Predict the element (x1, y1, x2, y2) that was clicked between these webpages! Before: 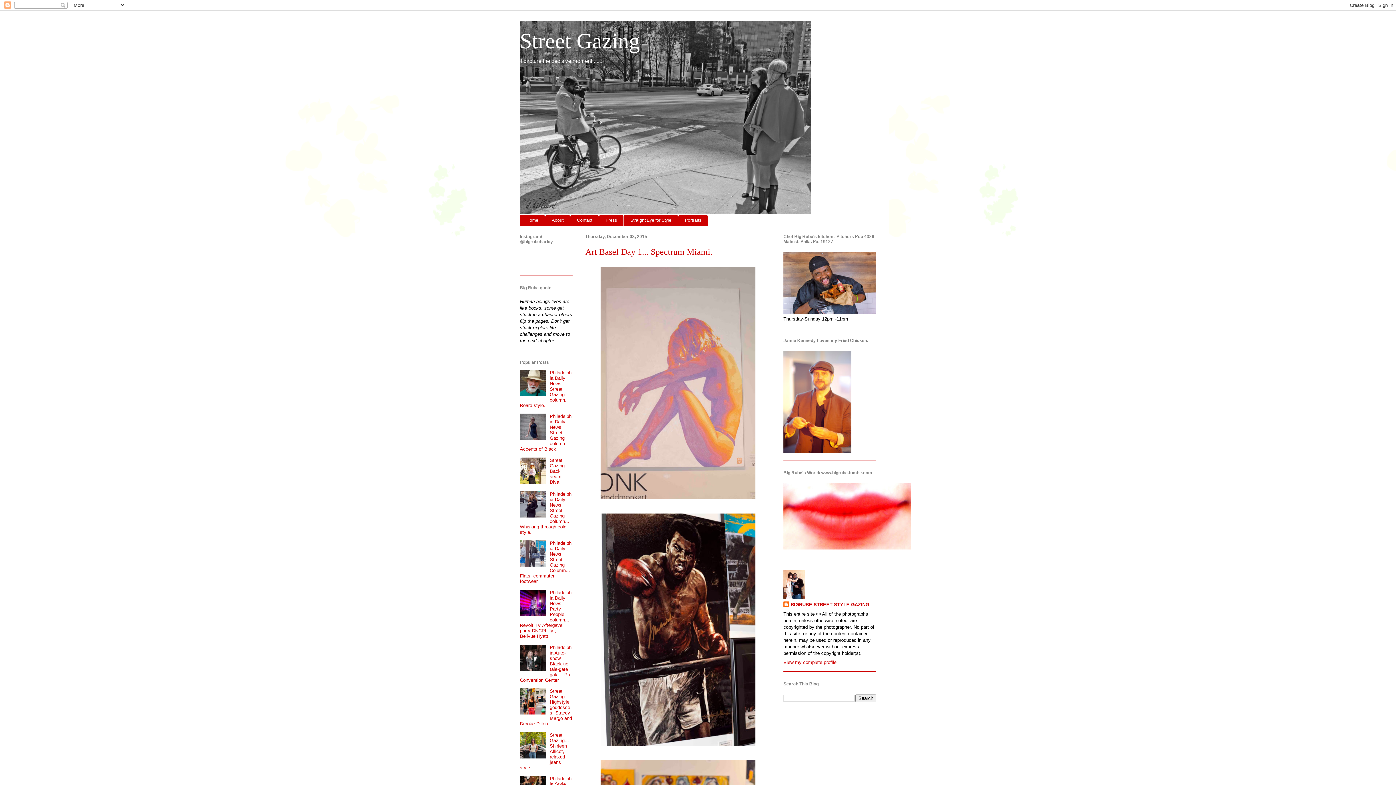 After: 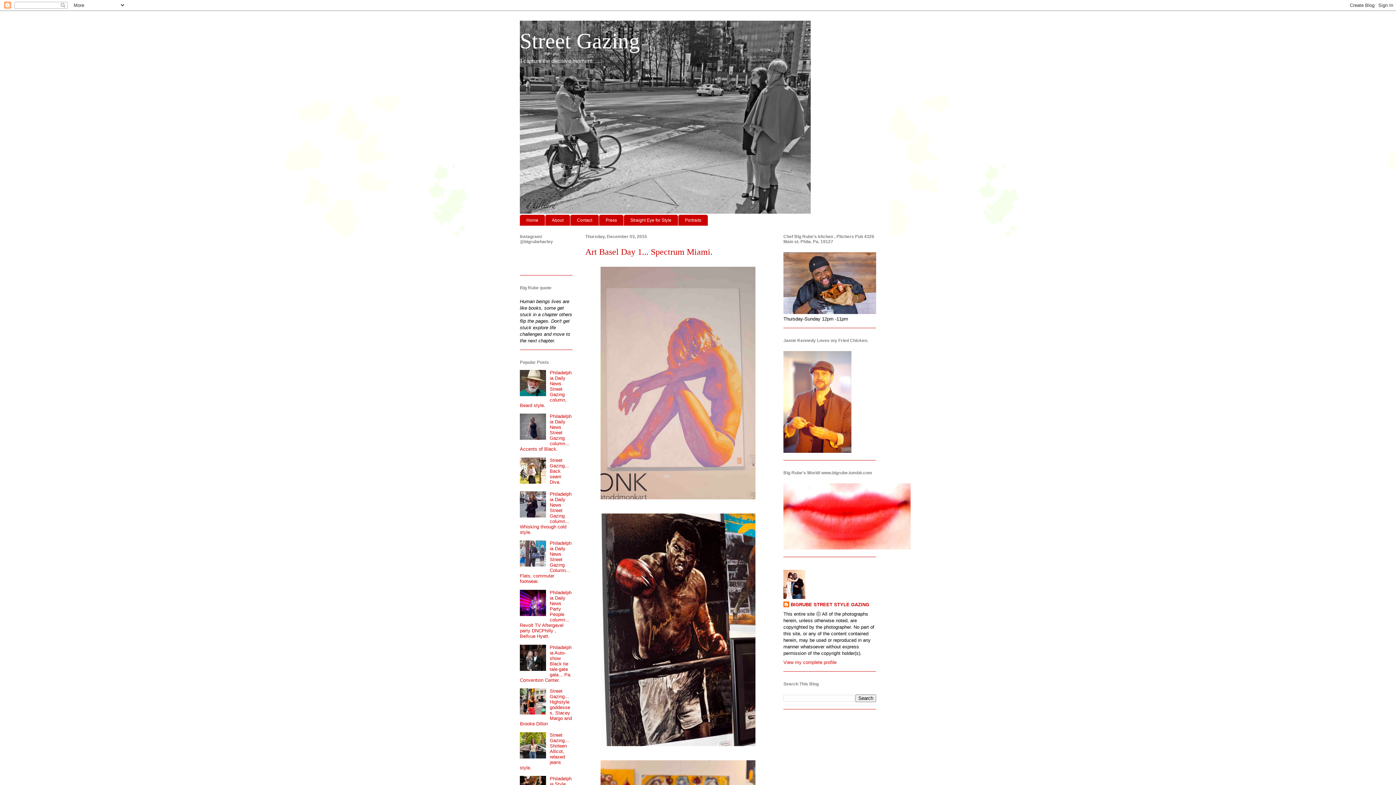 Action: bbox: (520, 562, 548, 568)